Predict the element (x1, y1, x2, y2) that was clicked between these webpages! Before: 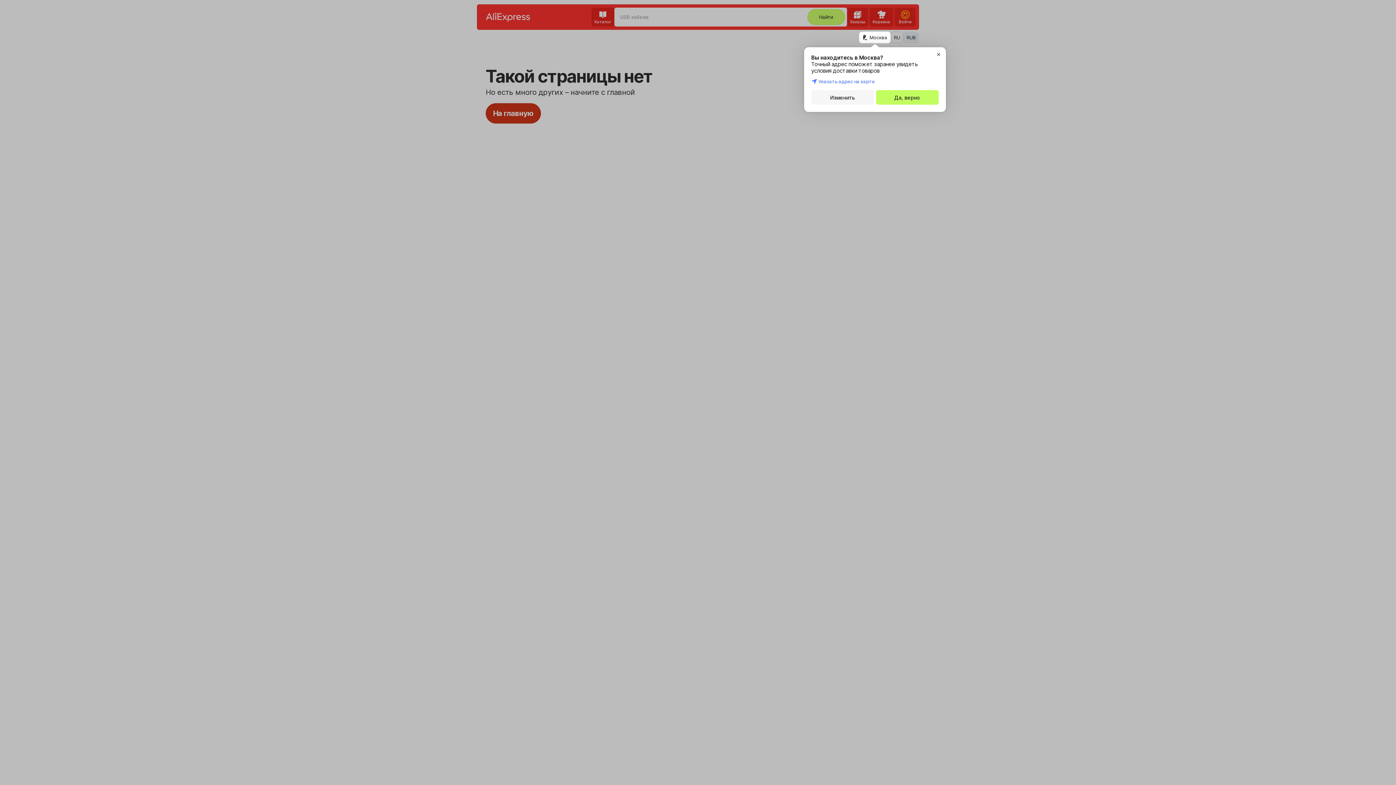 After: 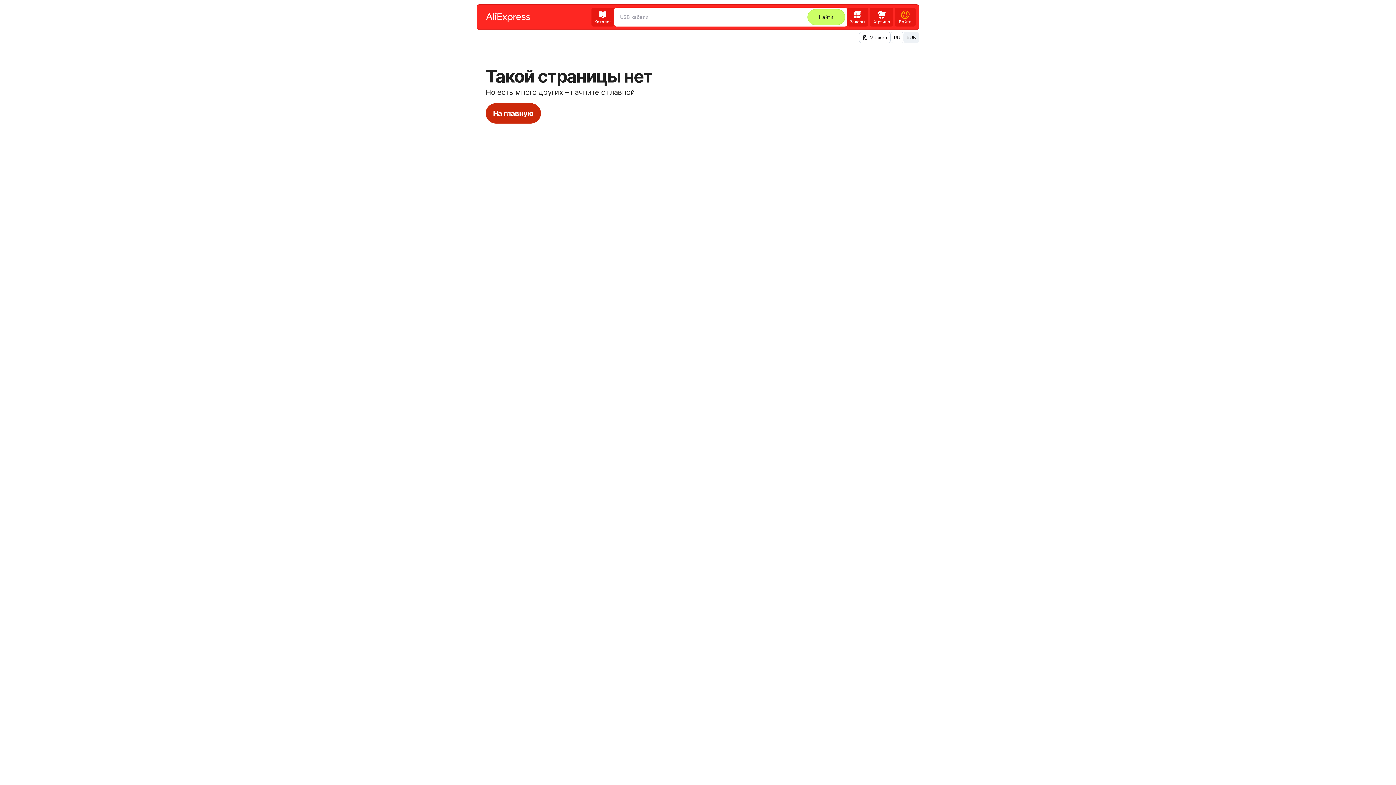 Action: label: Да, верно bbox: (876, 90, 938, 104)